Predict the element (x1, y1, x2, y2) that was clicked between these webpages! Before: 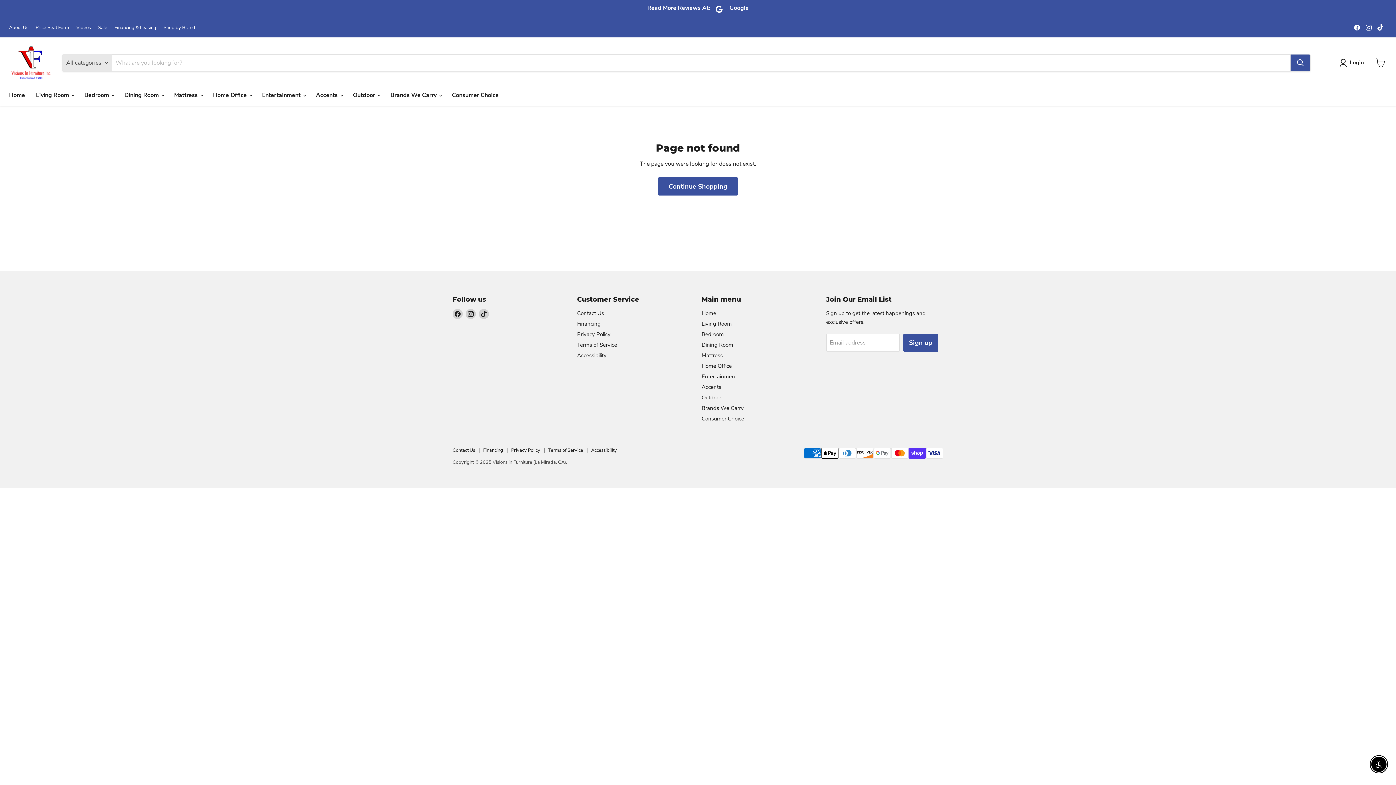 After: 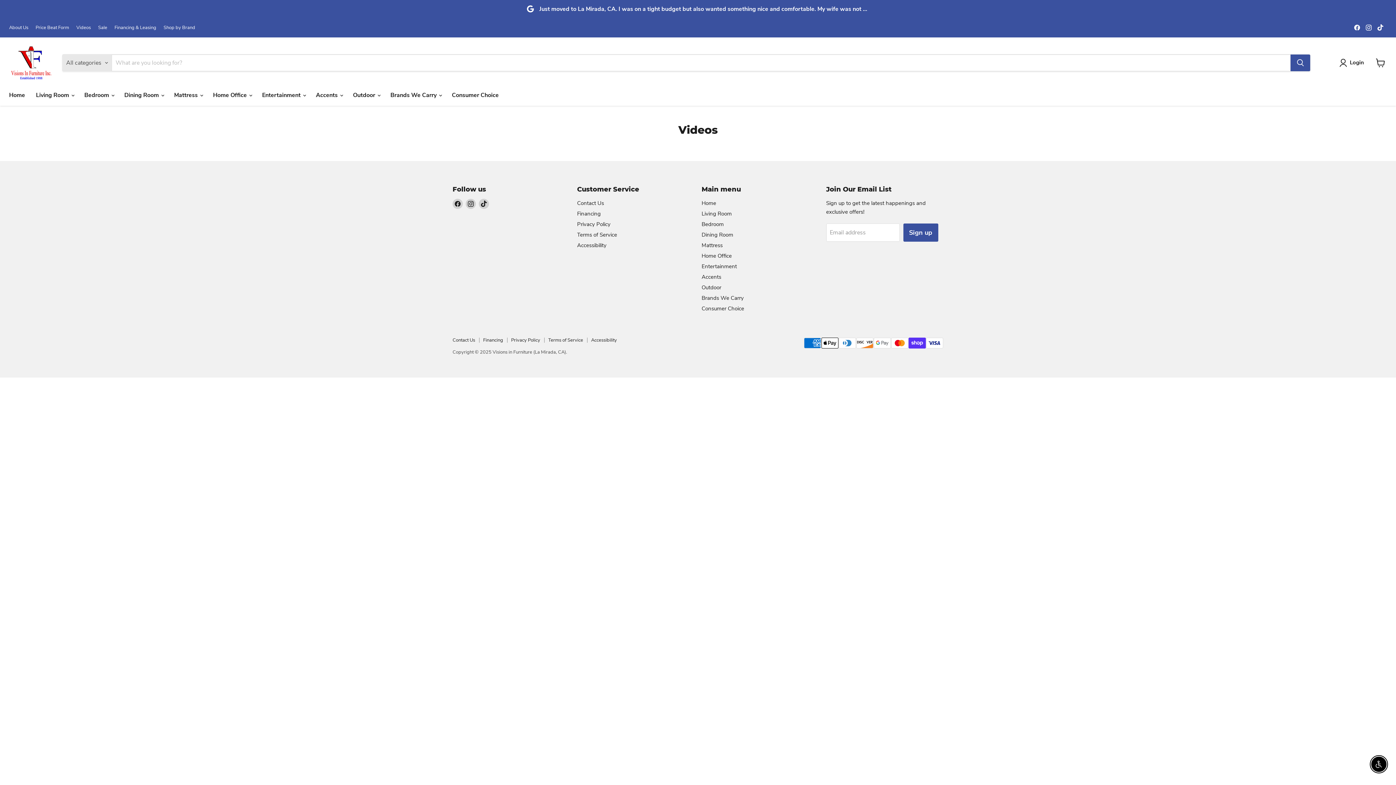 Action: bbox: (76, 25, 90, 30) label: Videos